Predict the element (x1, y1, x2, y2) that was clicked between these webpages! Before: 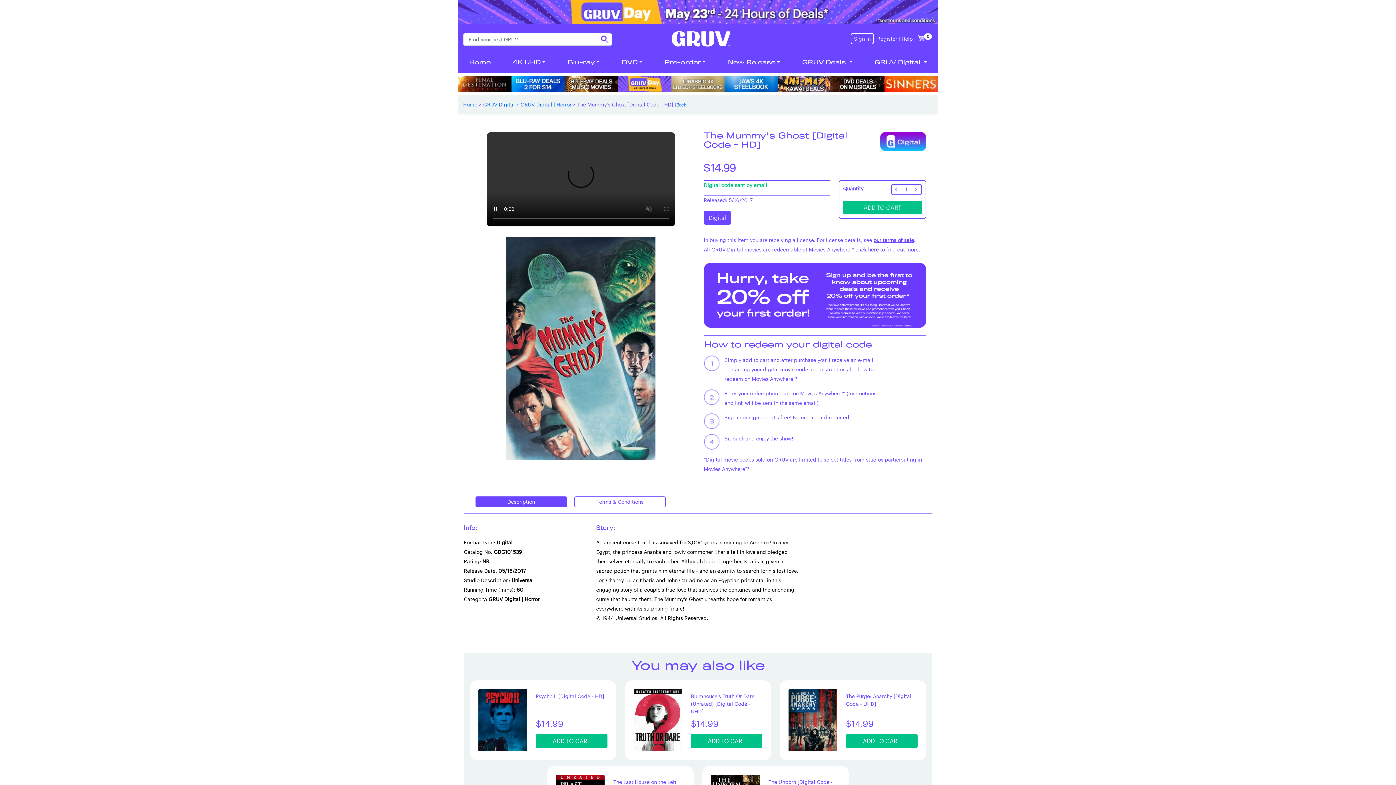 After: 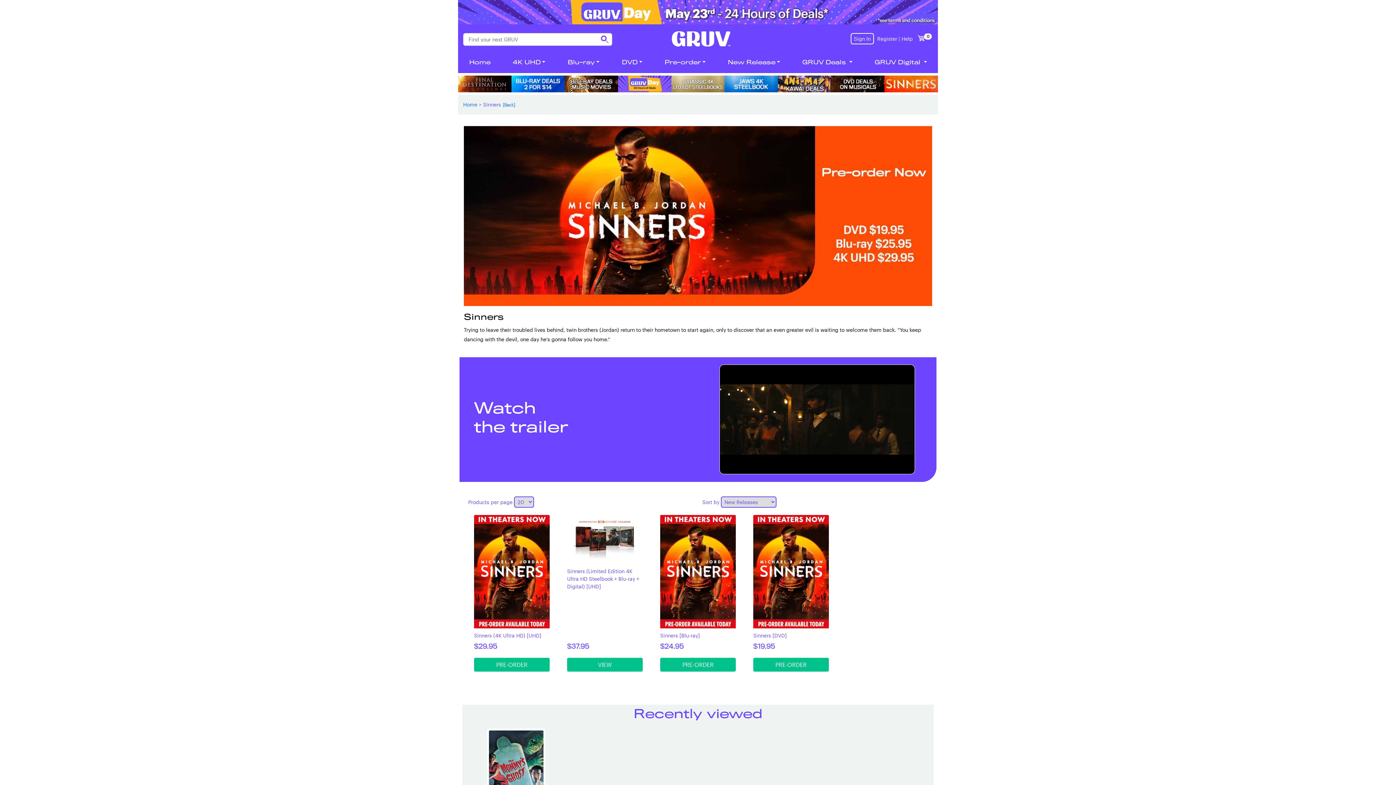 Action: bbox: (884, 80, 938, 86)